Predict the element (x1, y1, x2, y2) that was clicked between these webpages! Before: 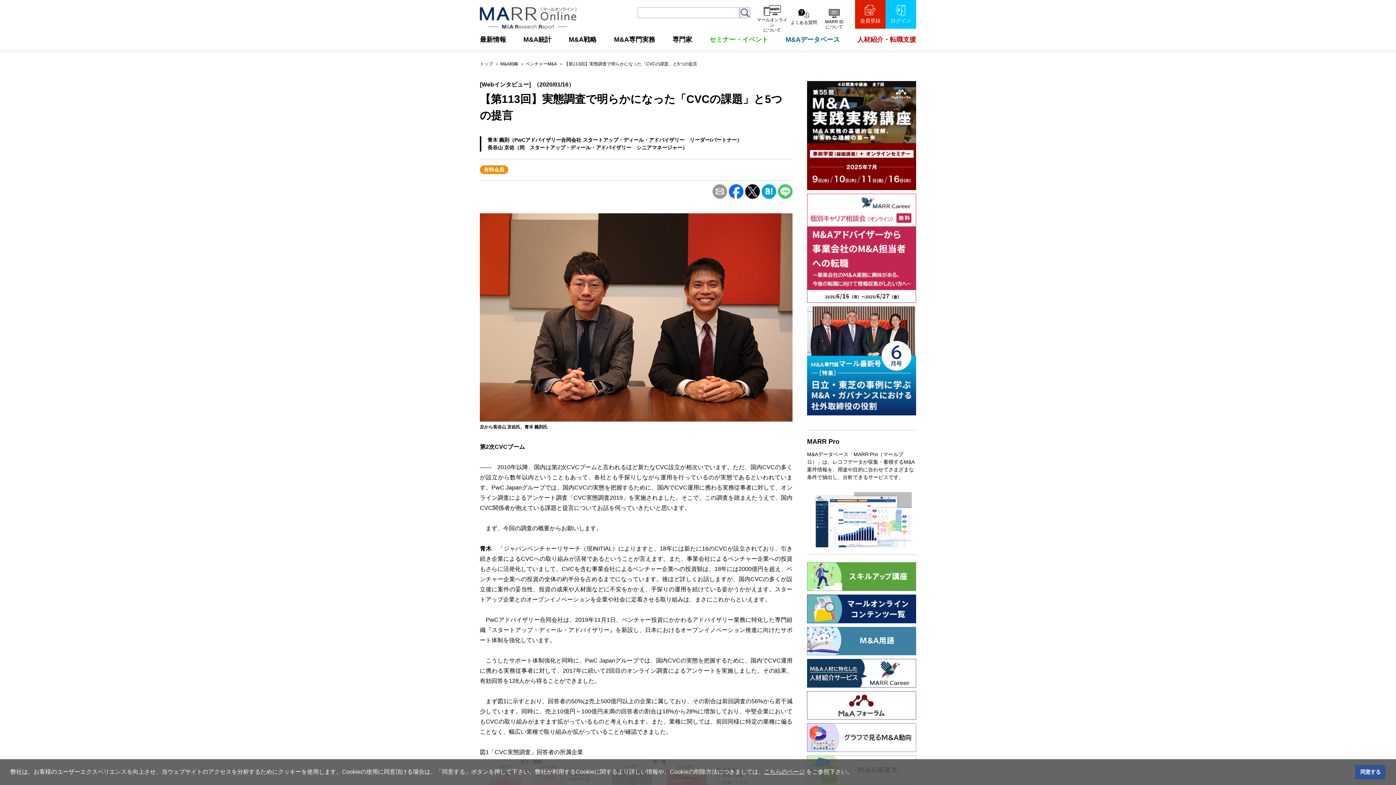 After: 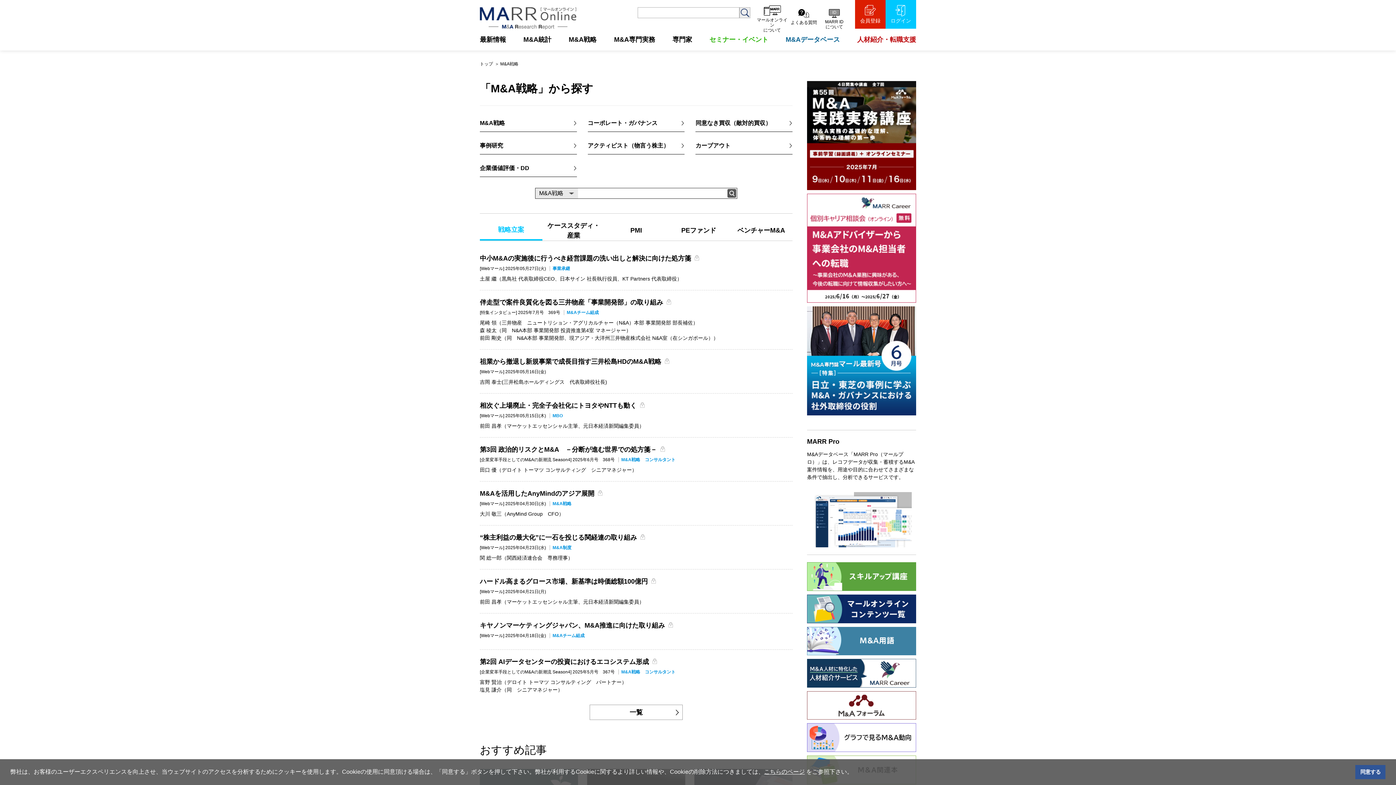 Action: label: M&A戦略 bbox: (500, 61, 518, 66)